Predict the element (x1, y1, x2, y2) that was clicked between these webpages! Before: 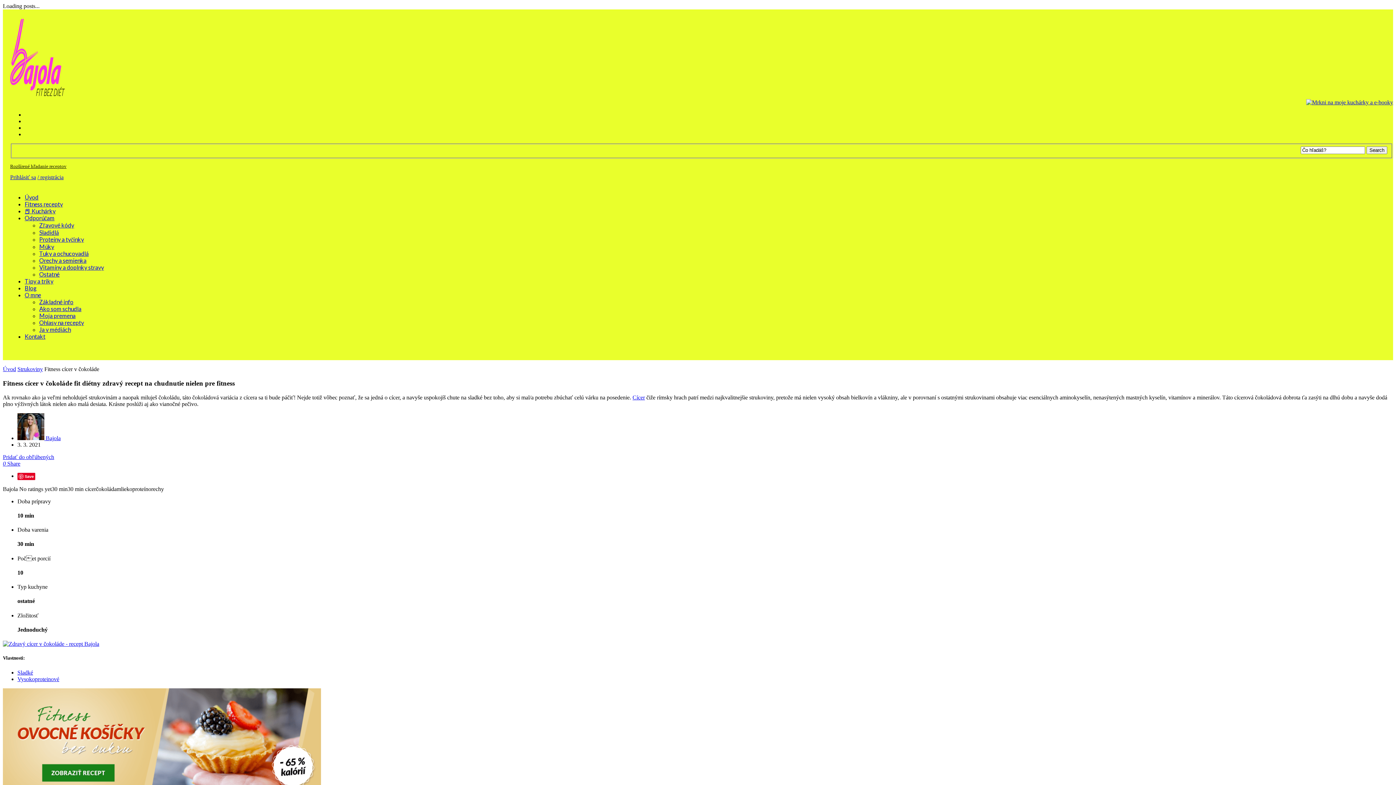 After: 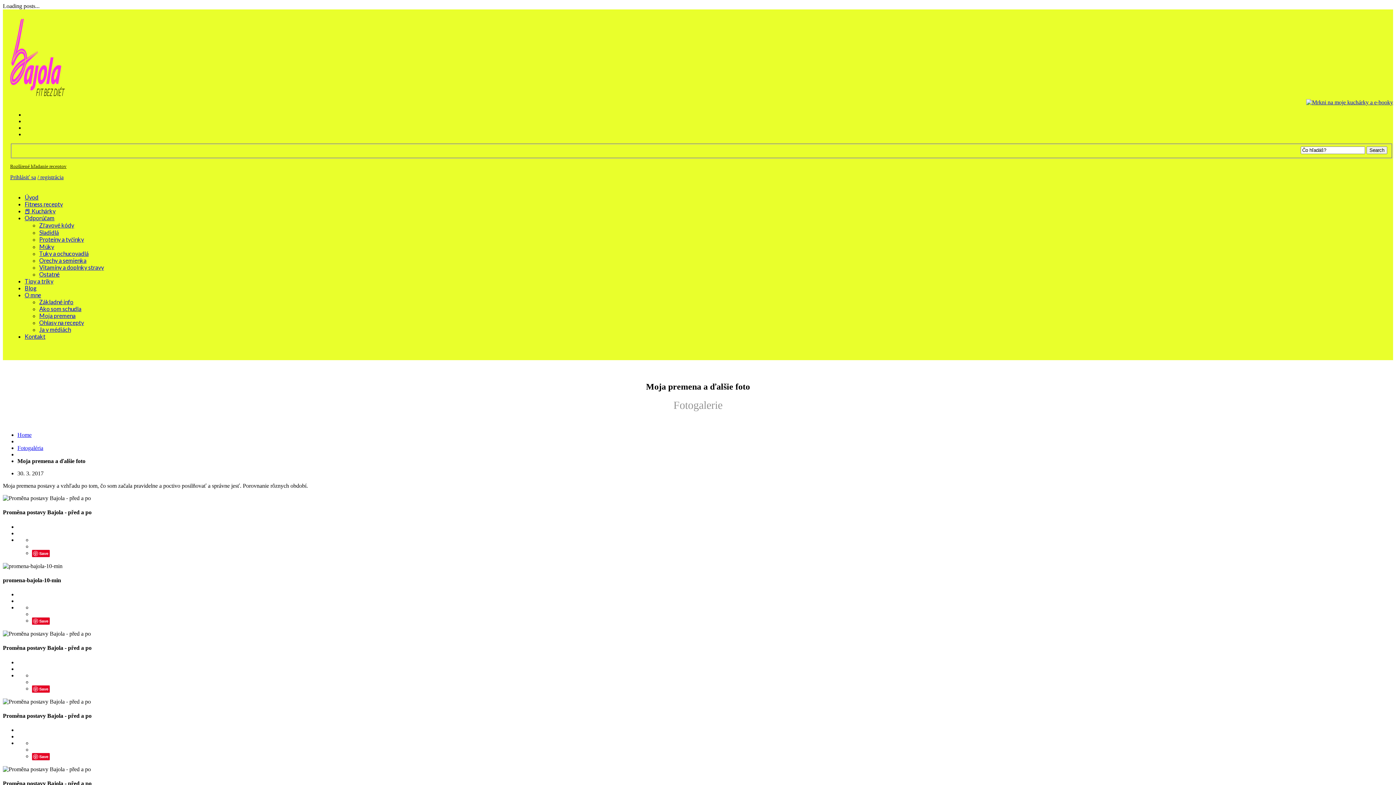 Action: bbox: (39, 312, 75, 319) label: Moja premena